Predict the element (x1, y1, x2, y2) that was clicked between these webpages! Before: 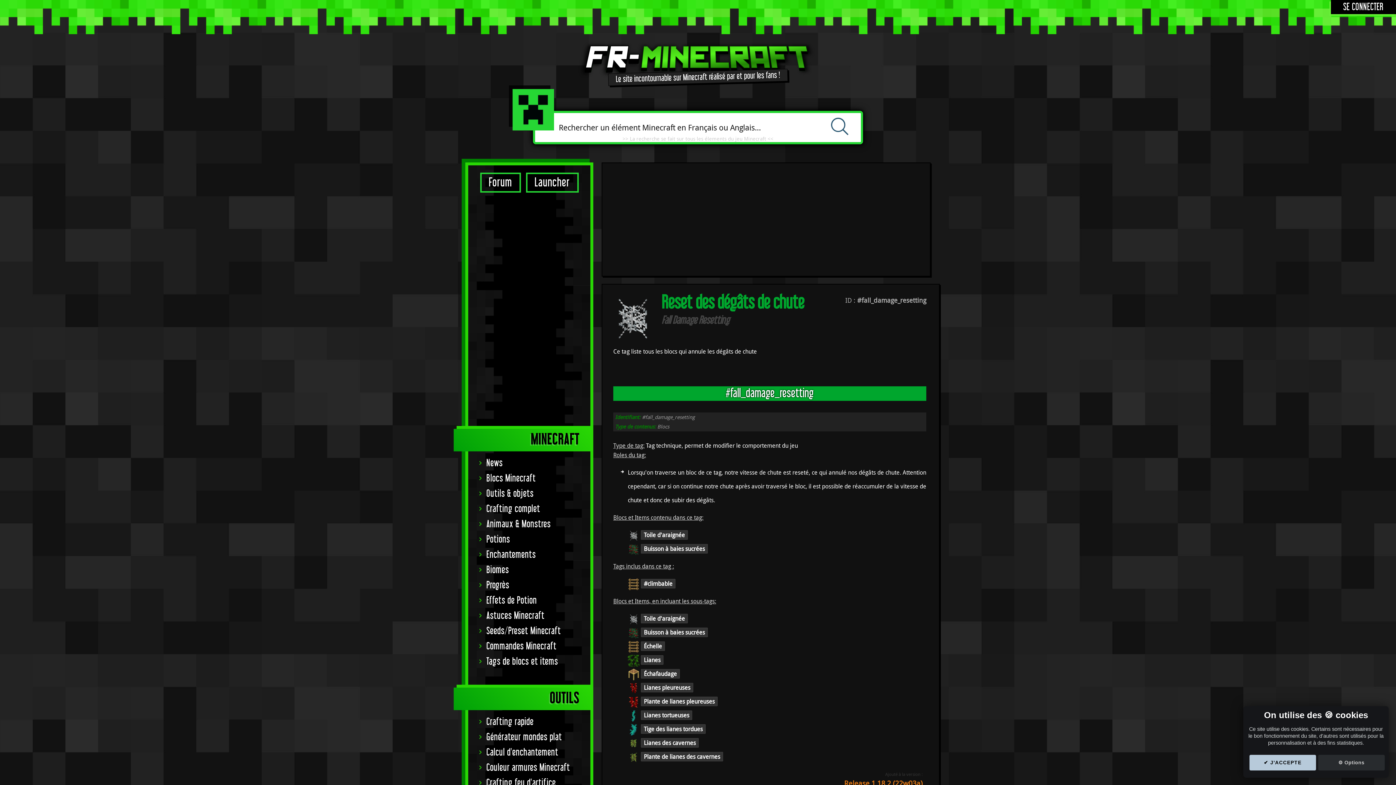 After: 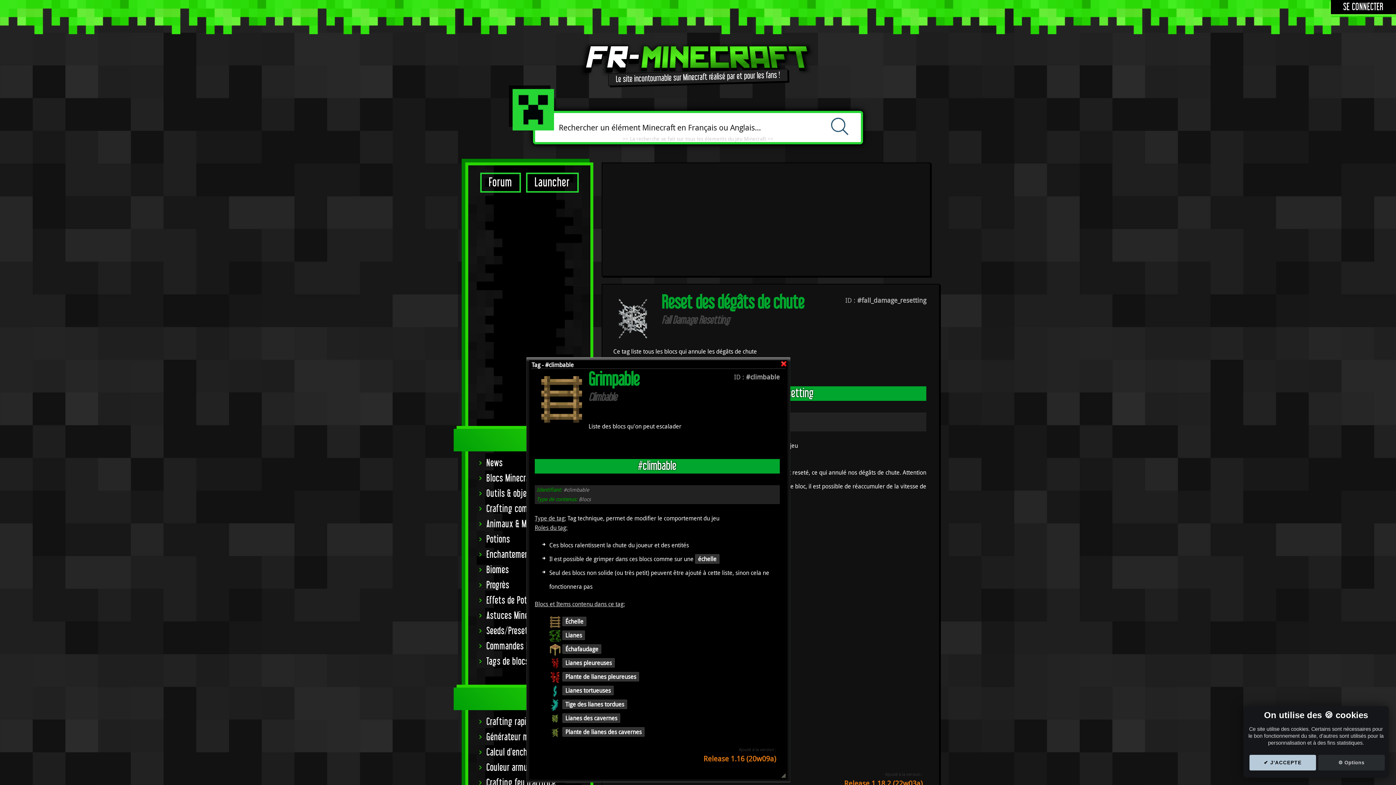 Action: label: #climbable bbox: (641, 473, 675, 483)